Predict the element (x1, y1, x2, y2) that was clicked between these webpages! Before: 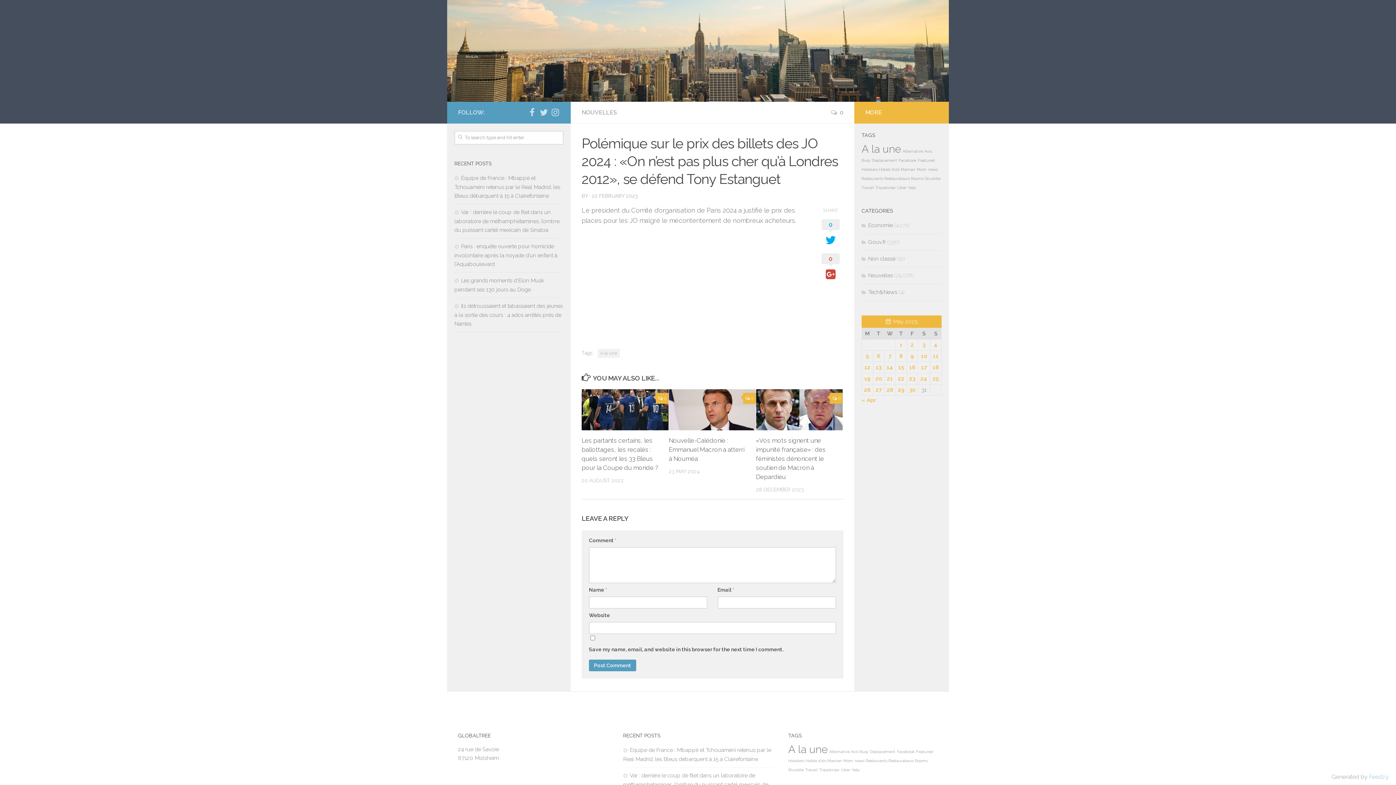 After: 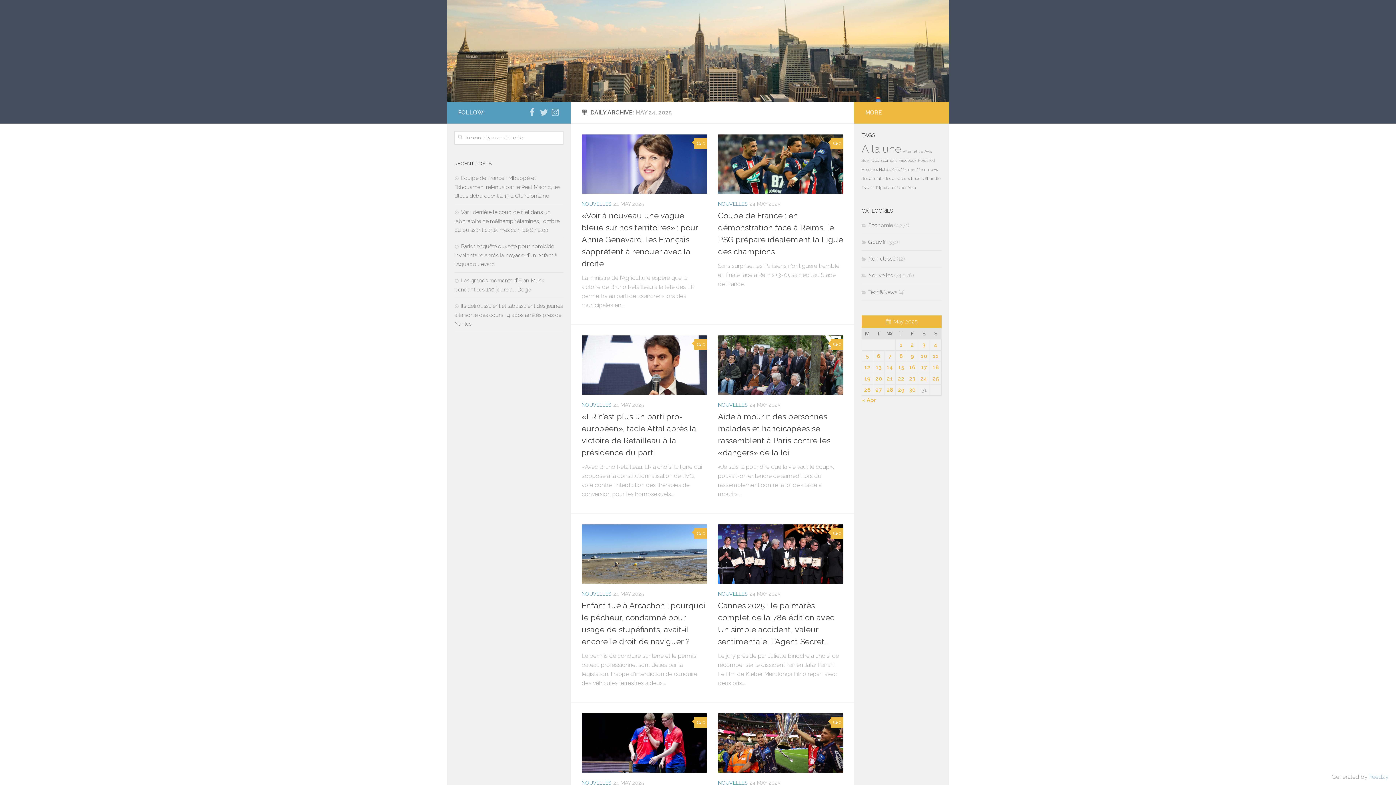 Action: bbox: (920, 375, 927, 382) label: Posts published on May 24, 2025